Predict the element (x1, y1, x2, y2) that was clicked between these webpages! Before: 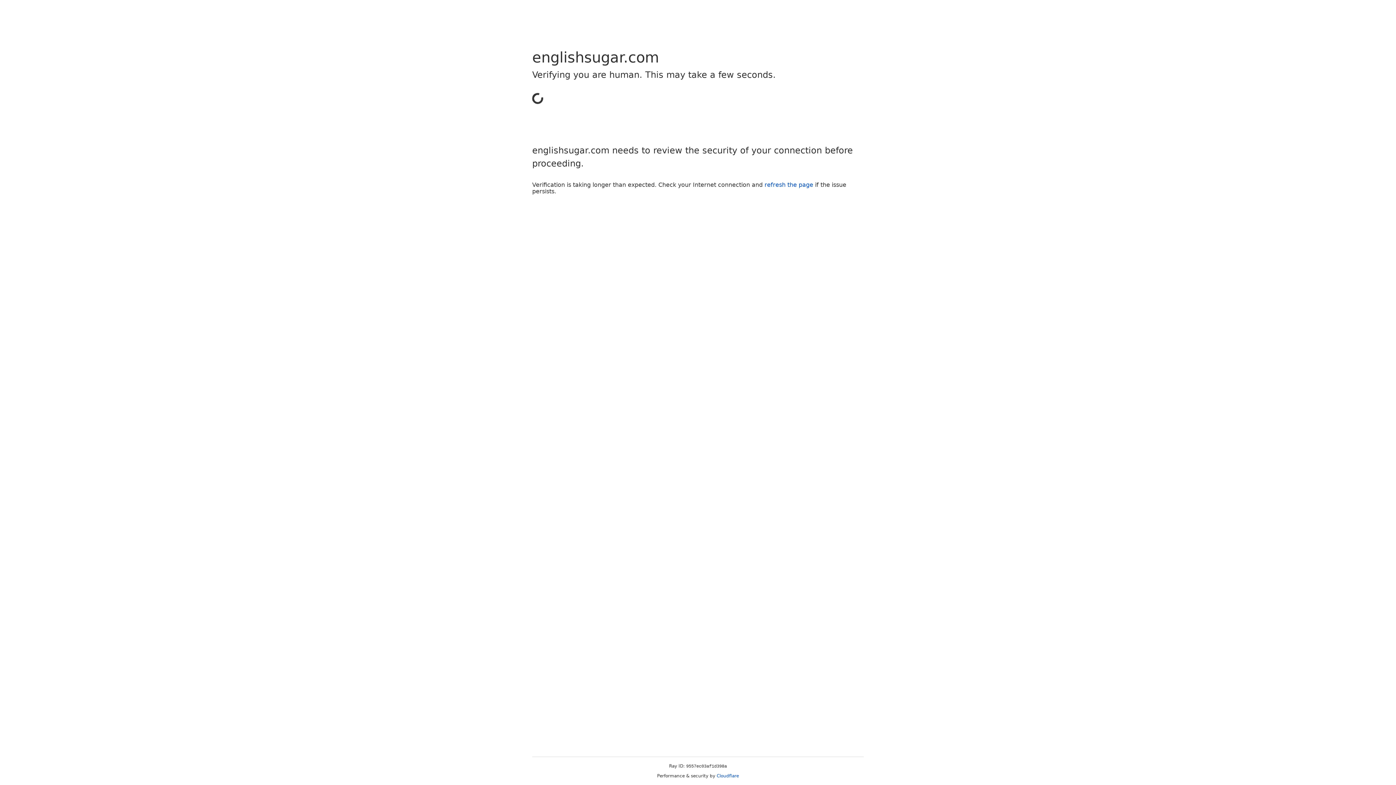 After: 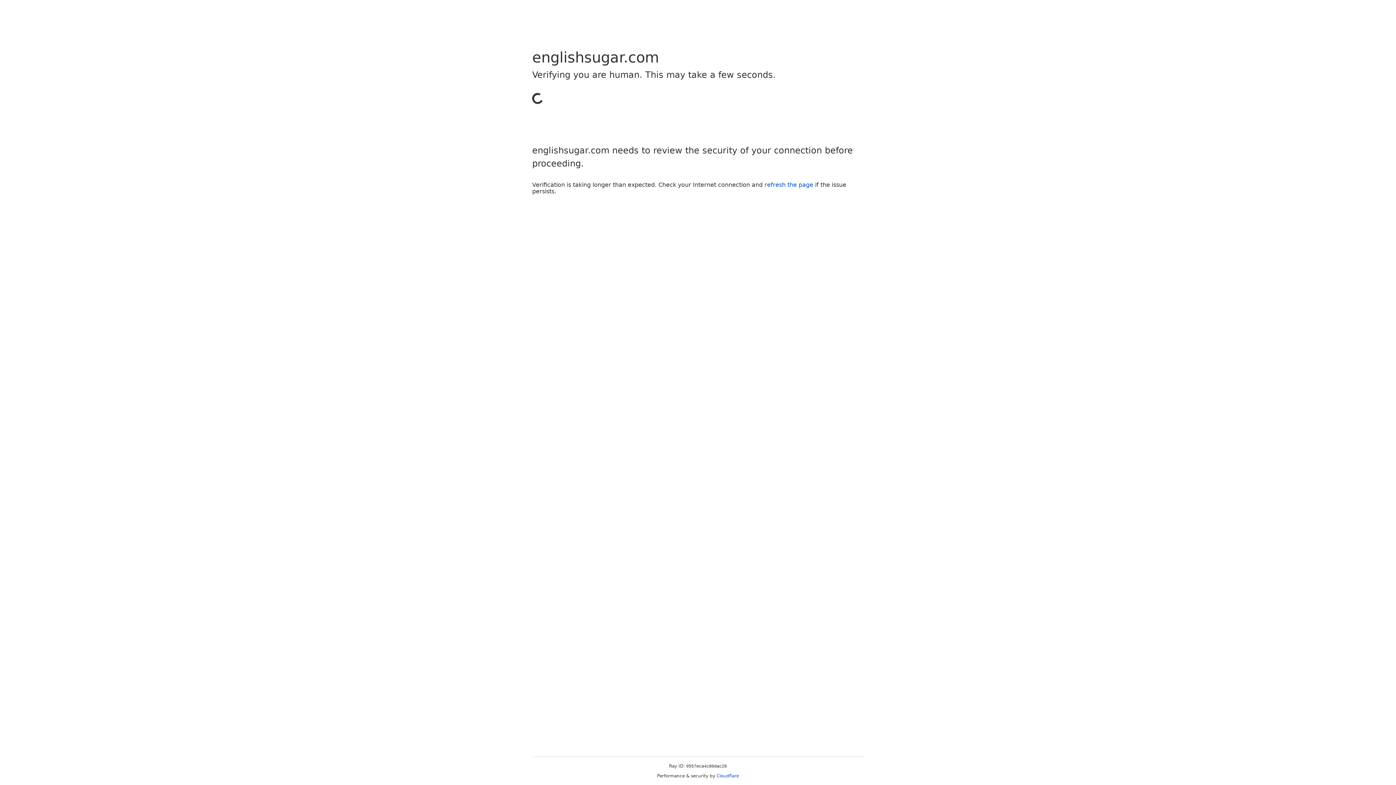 Action: label: Cloudflare bbox: (716, 773, 739, 778)